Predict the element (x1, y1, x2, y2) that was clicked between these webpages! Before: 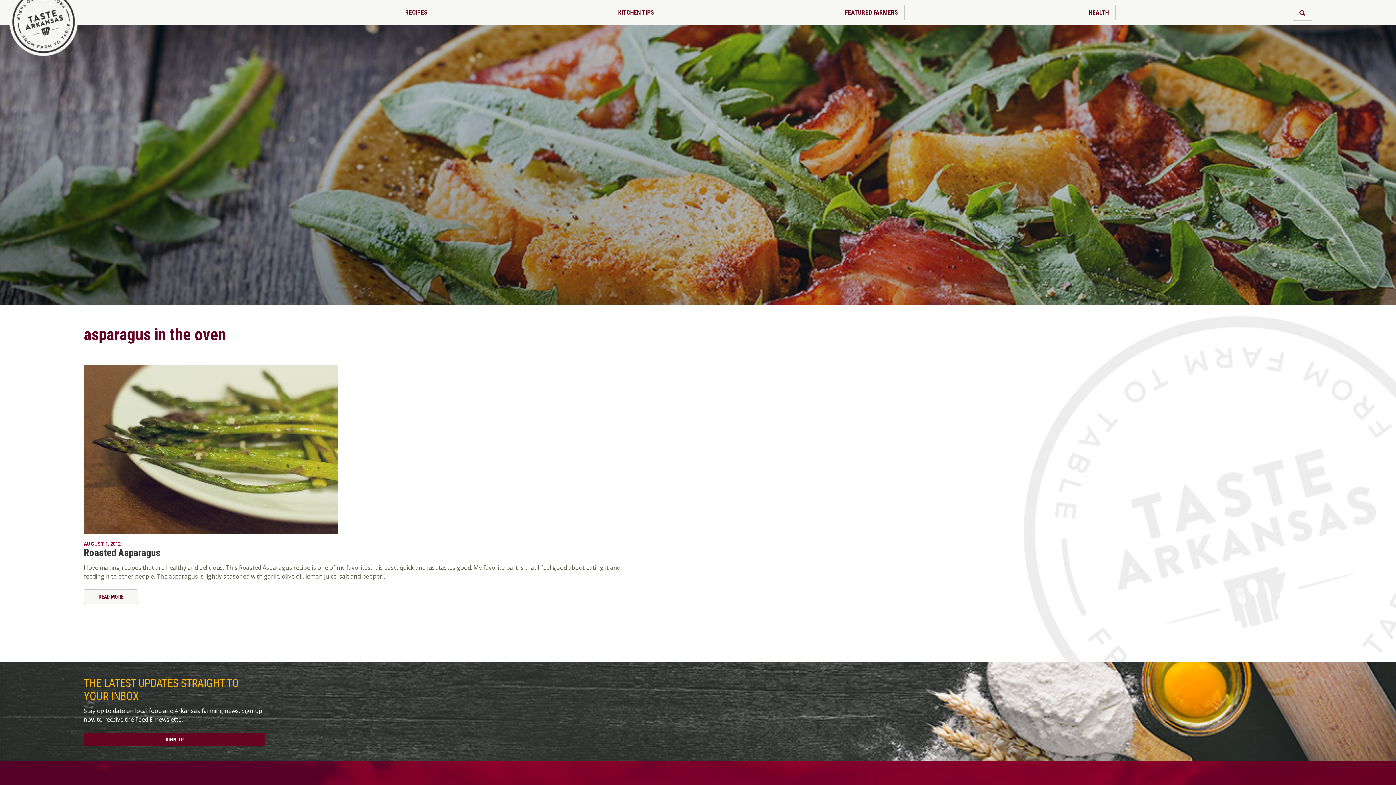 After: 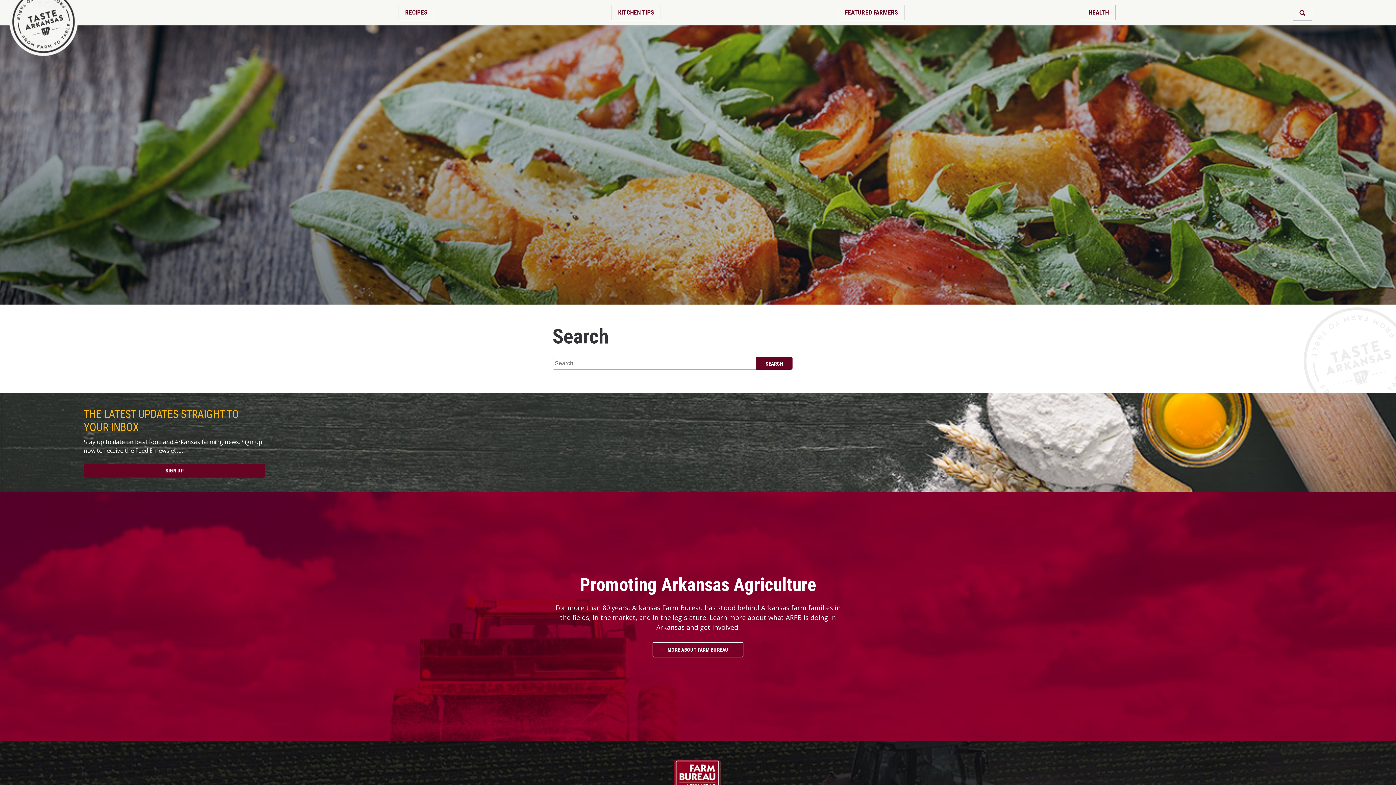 Action: bbox: (1292, 4, 1312, 20)